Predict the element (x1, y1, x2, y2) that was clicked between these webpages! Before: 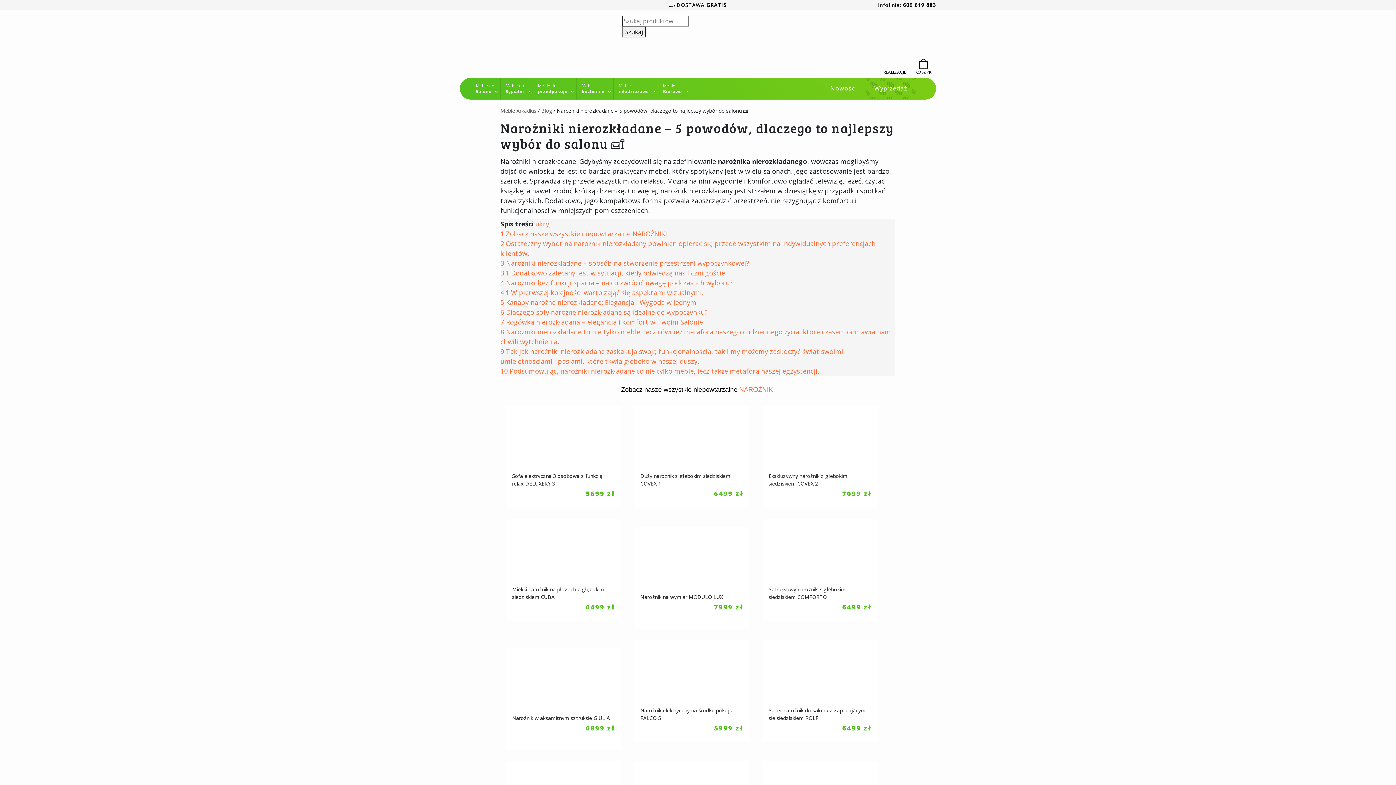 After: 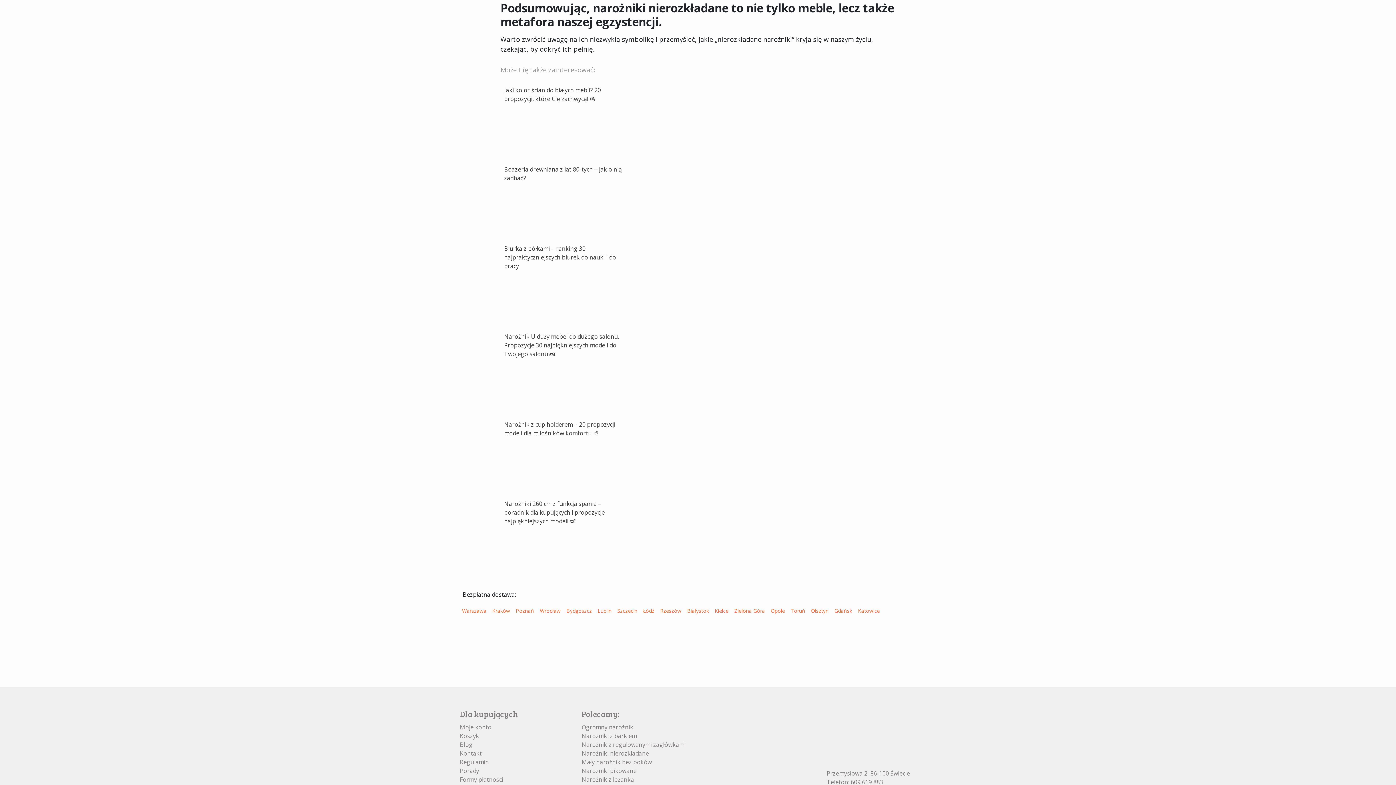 Action: label: 10 Podsumowując, narożniki nierozkładane to nie tylko meble, lecz także metafora naszej egzystencji. bbox: (500, 366, 819, 375)